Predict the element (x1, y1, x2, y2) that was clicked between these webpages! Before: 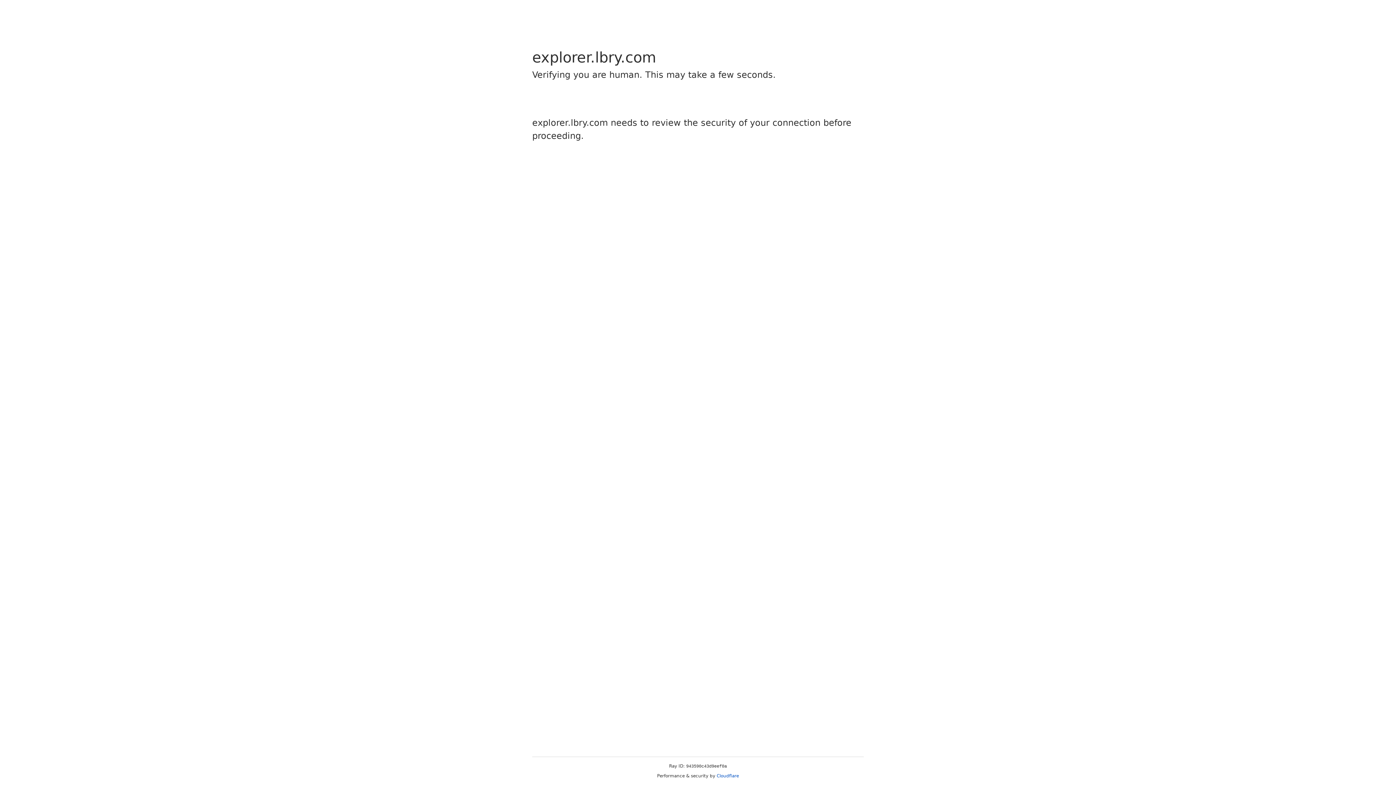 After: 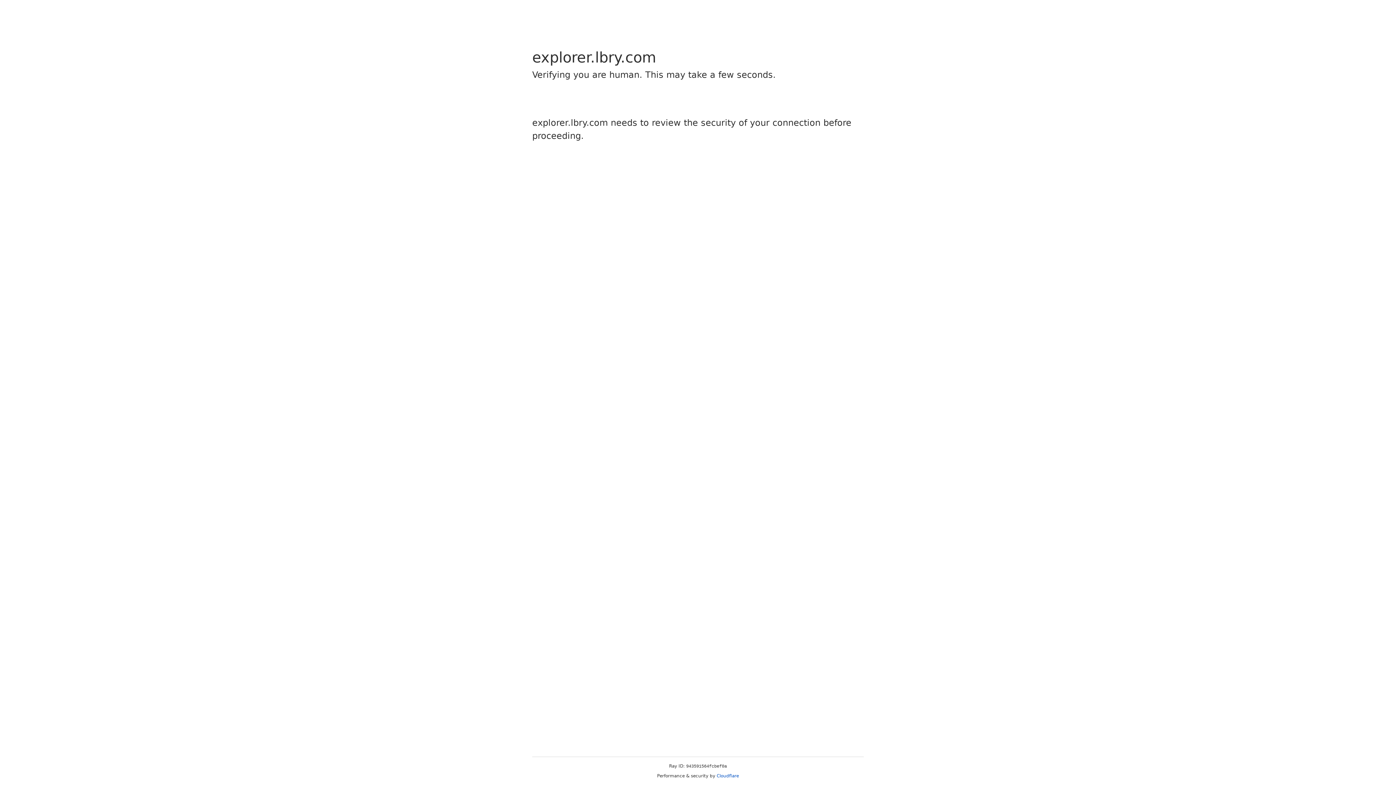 Action: label: Cloudflare bbox: (716, 773, 739, 778)